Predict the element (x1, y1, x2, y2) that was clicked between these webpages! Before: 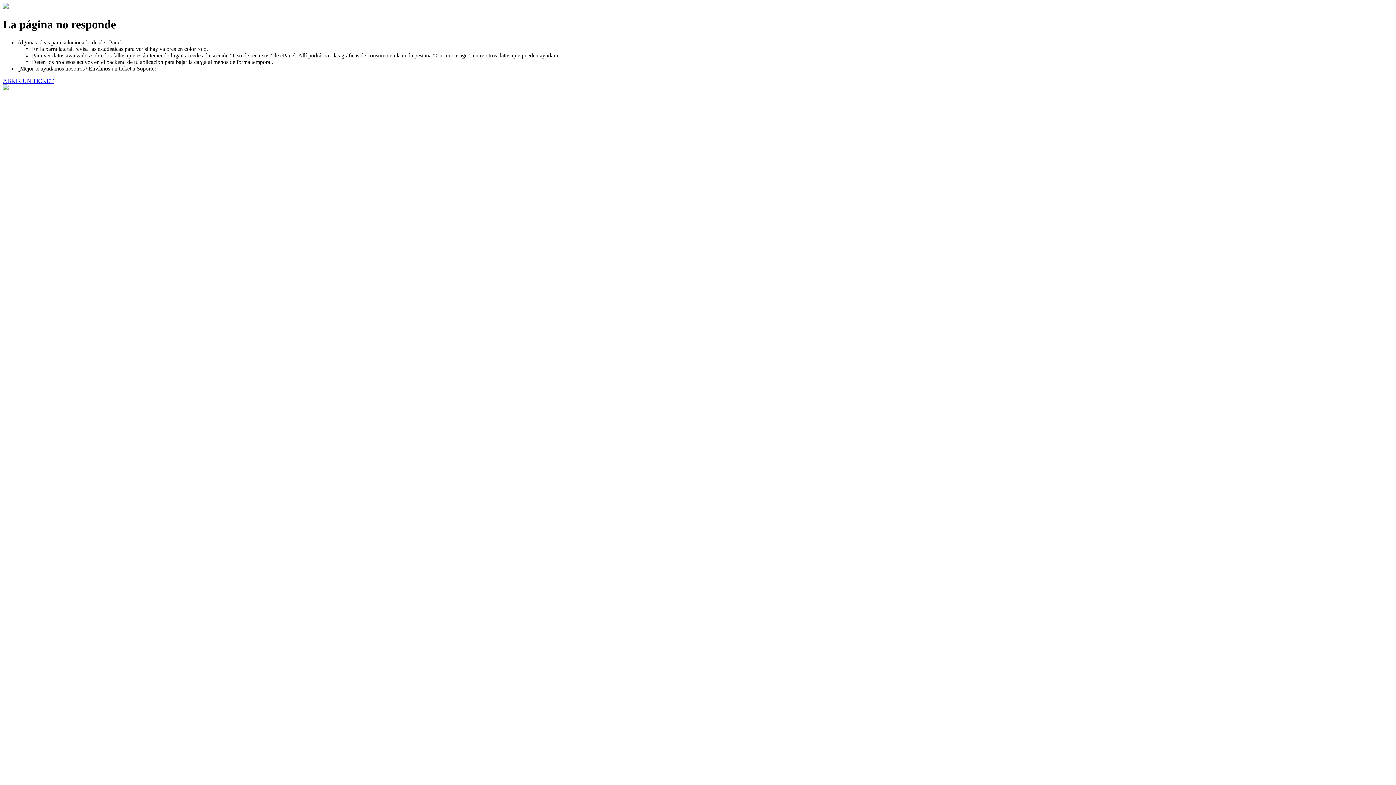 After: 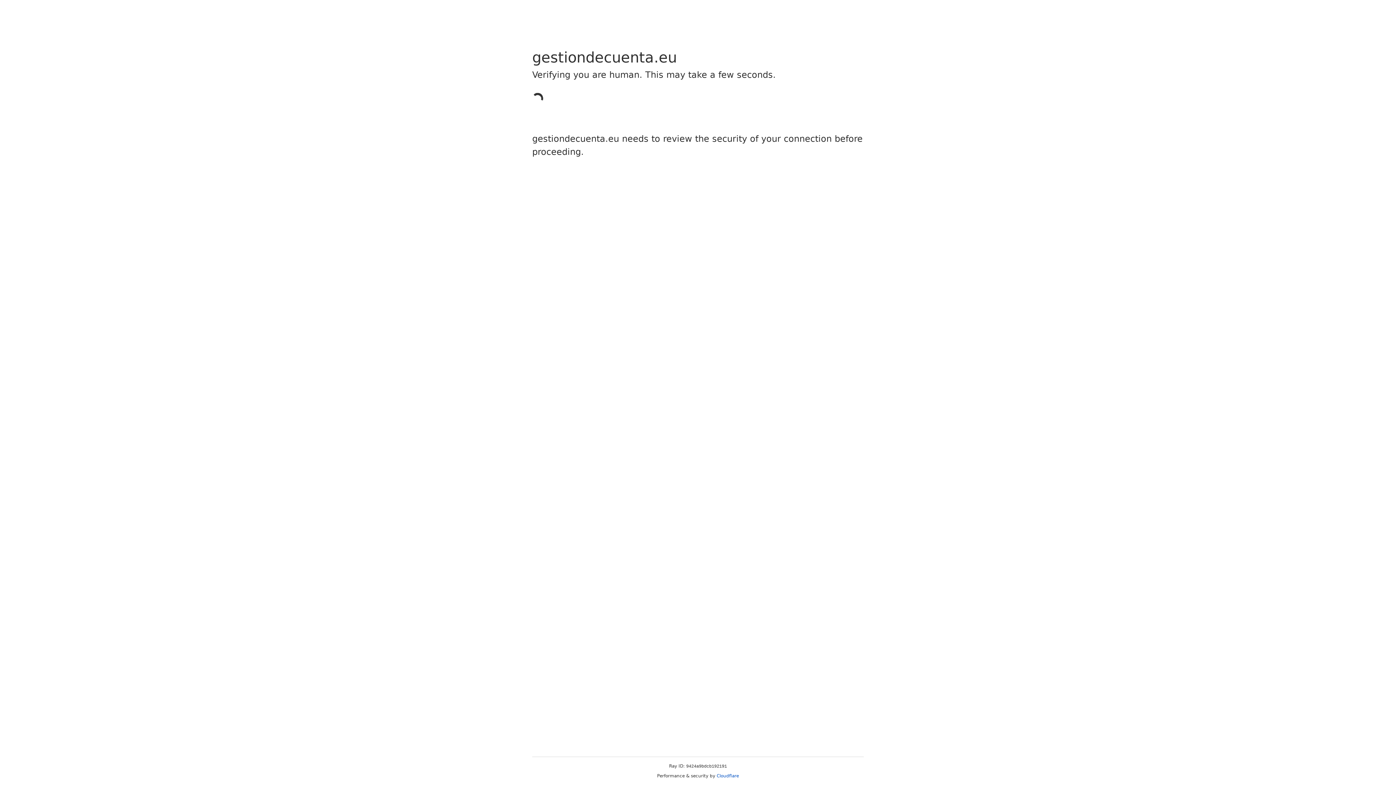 Action: label: ABRIR UN TICKET bbox: (2, 77, 53, 83)